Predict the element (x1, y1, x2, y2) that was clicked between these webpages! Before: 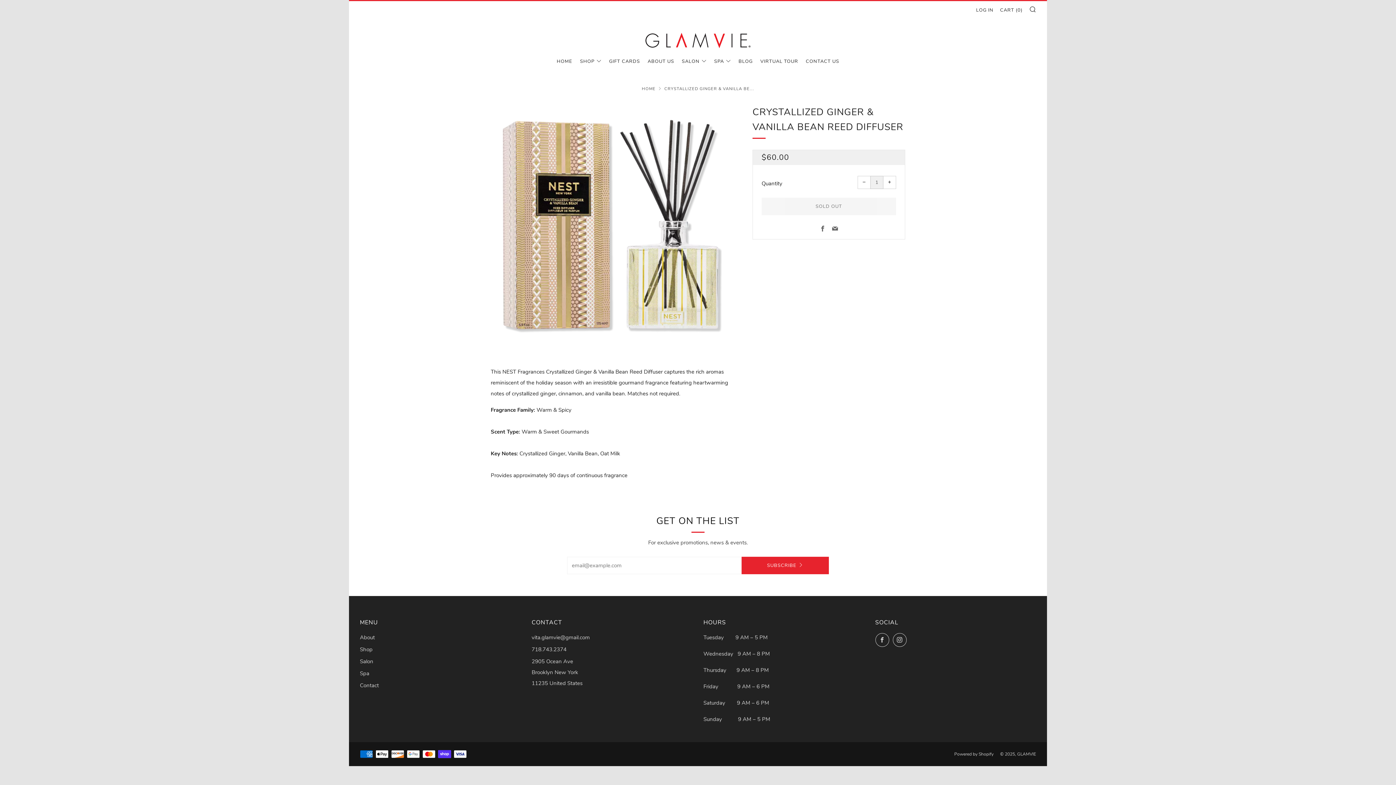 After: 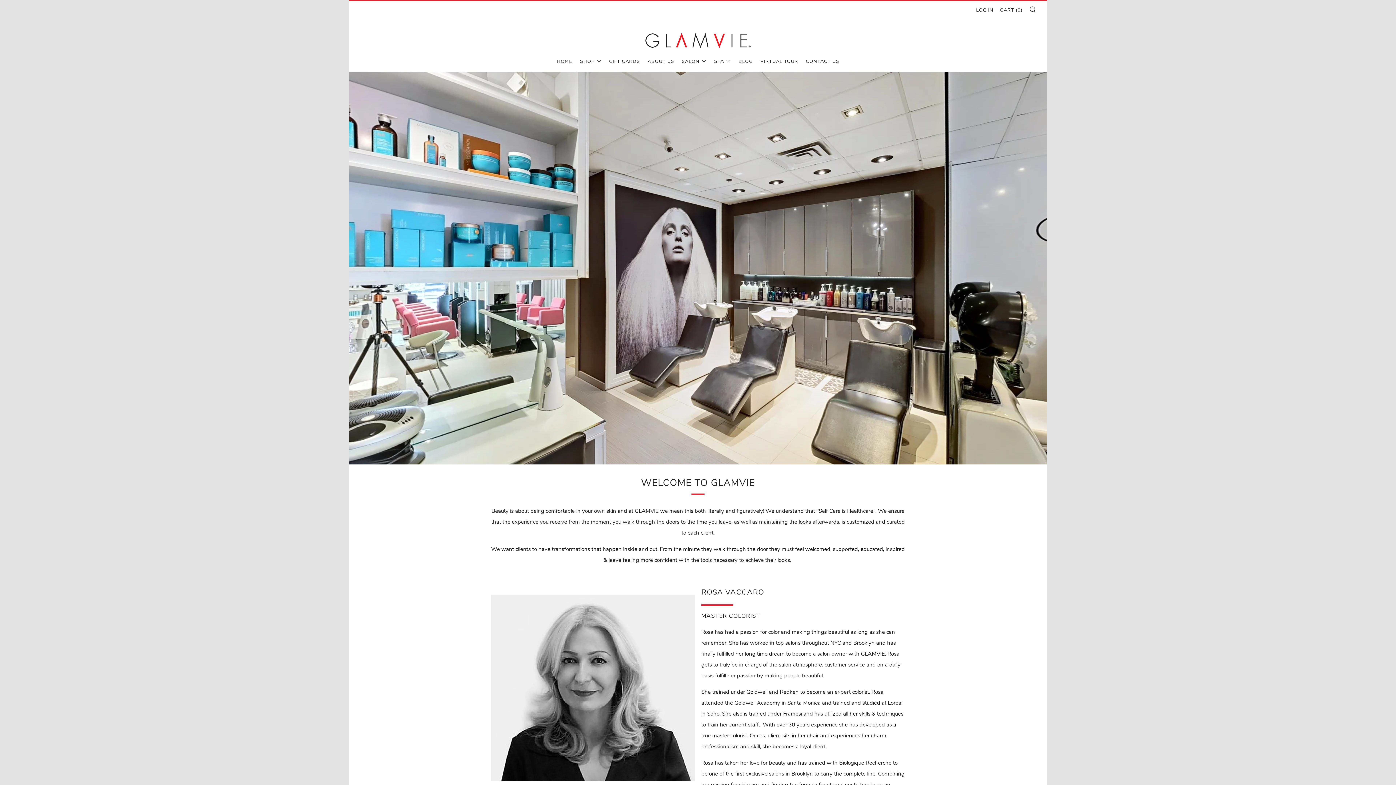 Action: label: About bbox: (360, 634, 374, 641)